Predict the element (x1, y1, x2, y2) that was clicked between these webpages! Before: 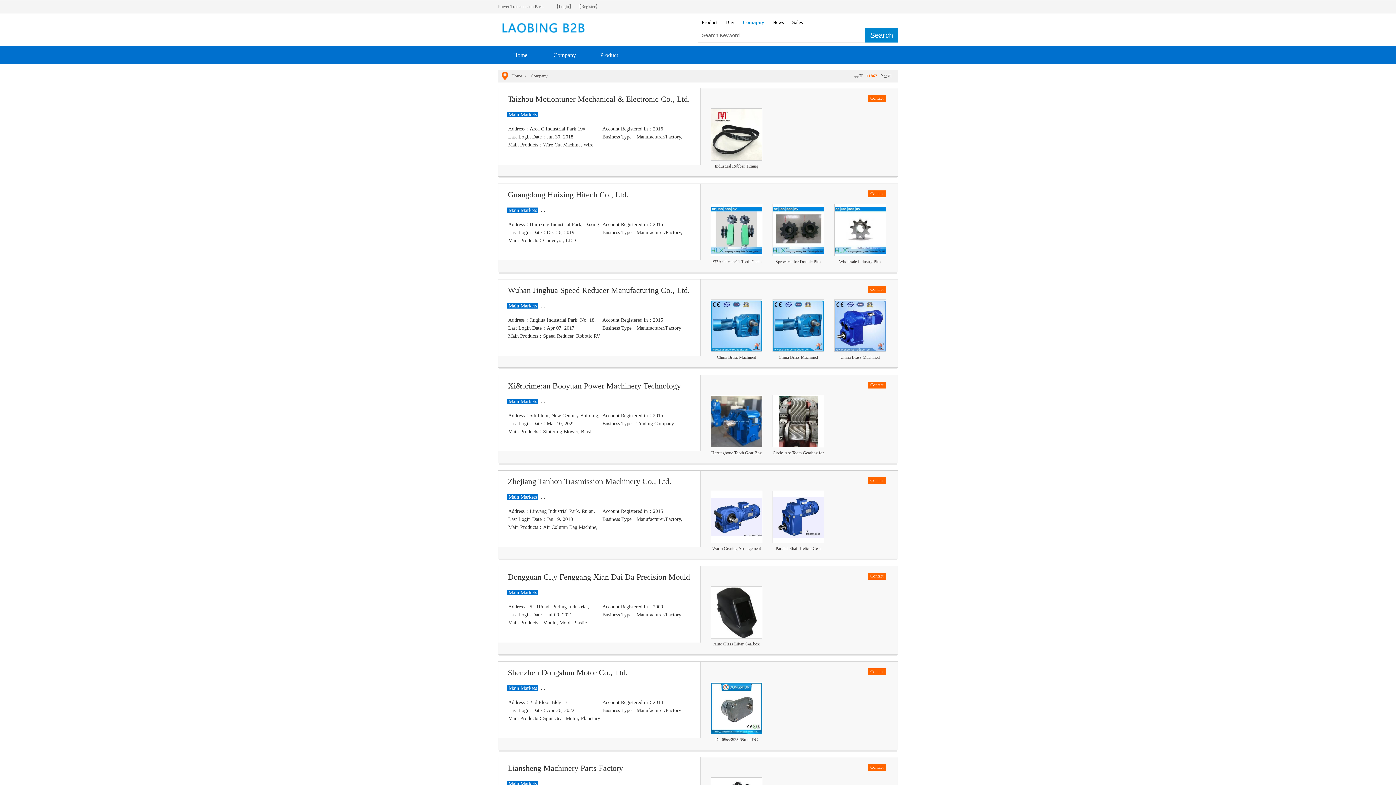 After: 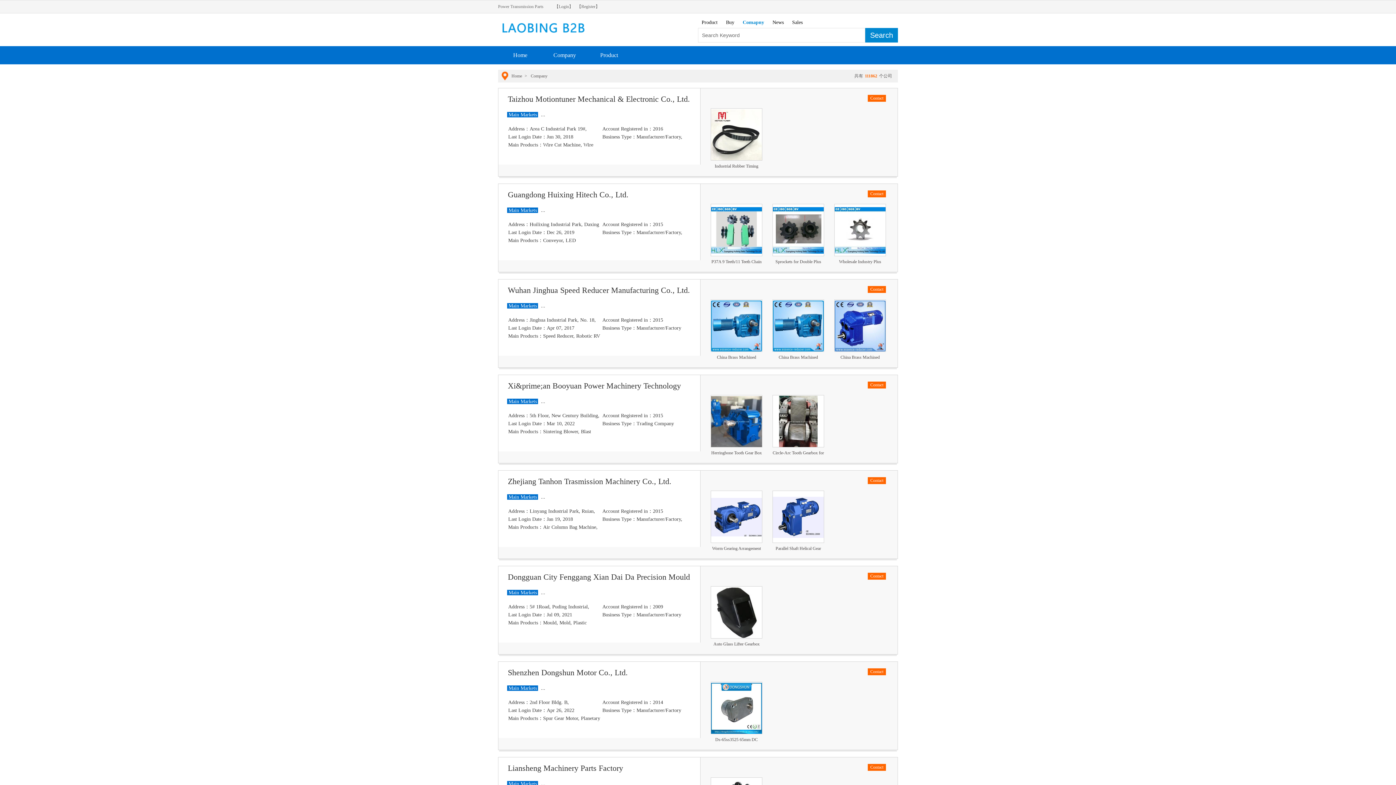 Action: bbox: (739, 19, 768, 25) label: Comapny